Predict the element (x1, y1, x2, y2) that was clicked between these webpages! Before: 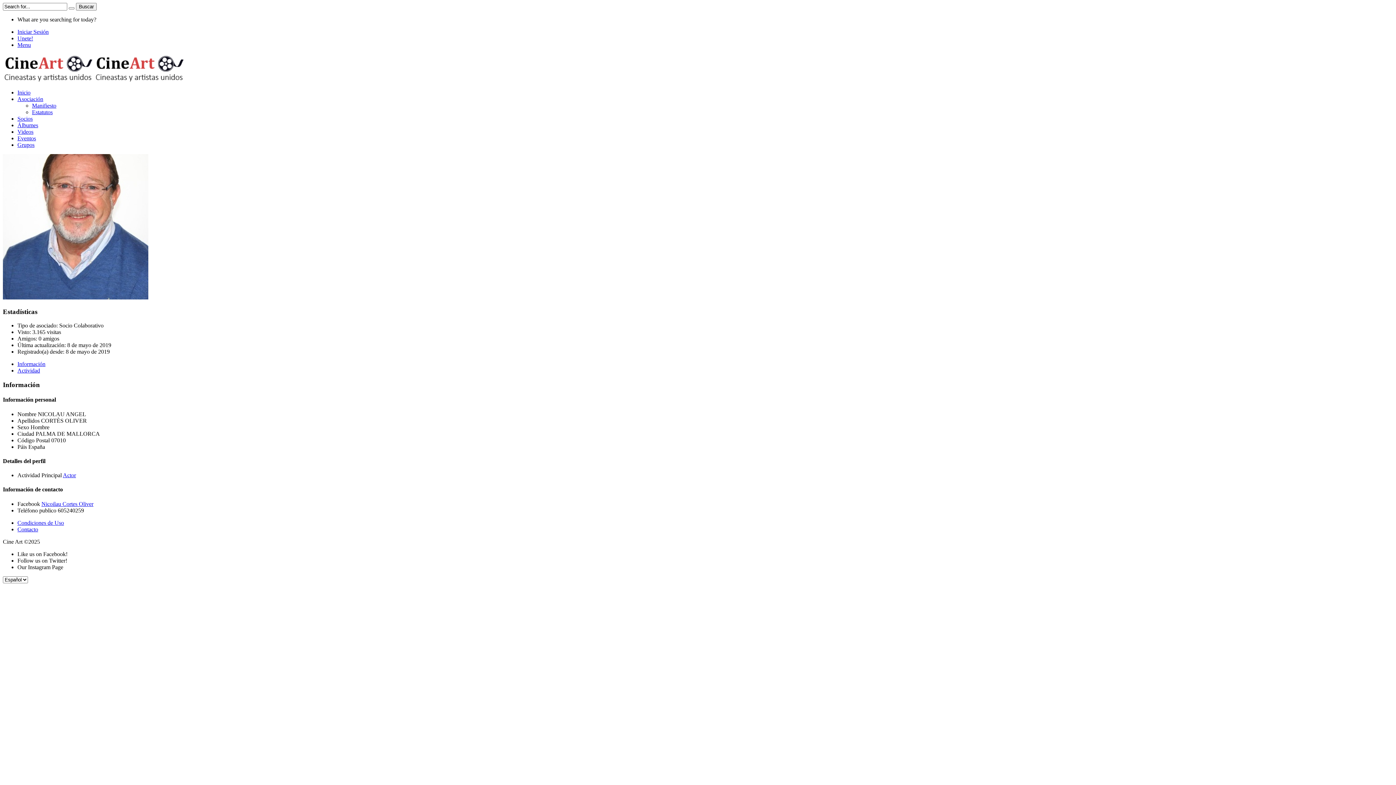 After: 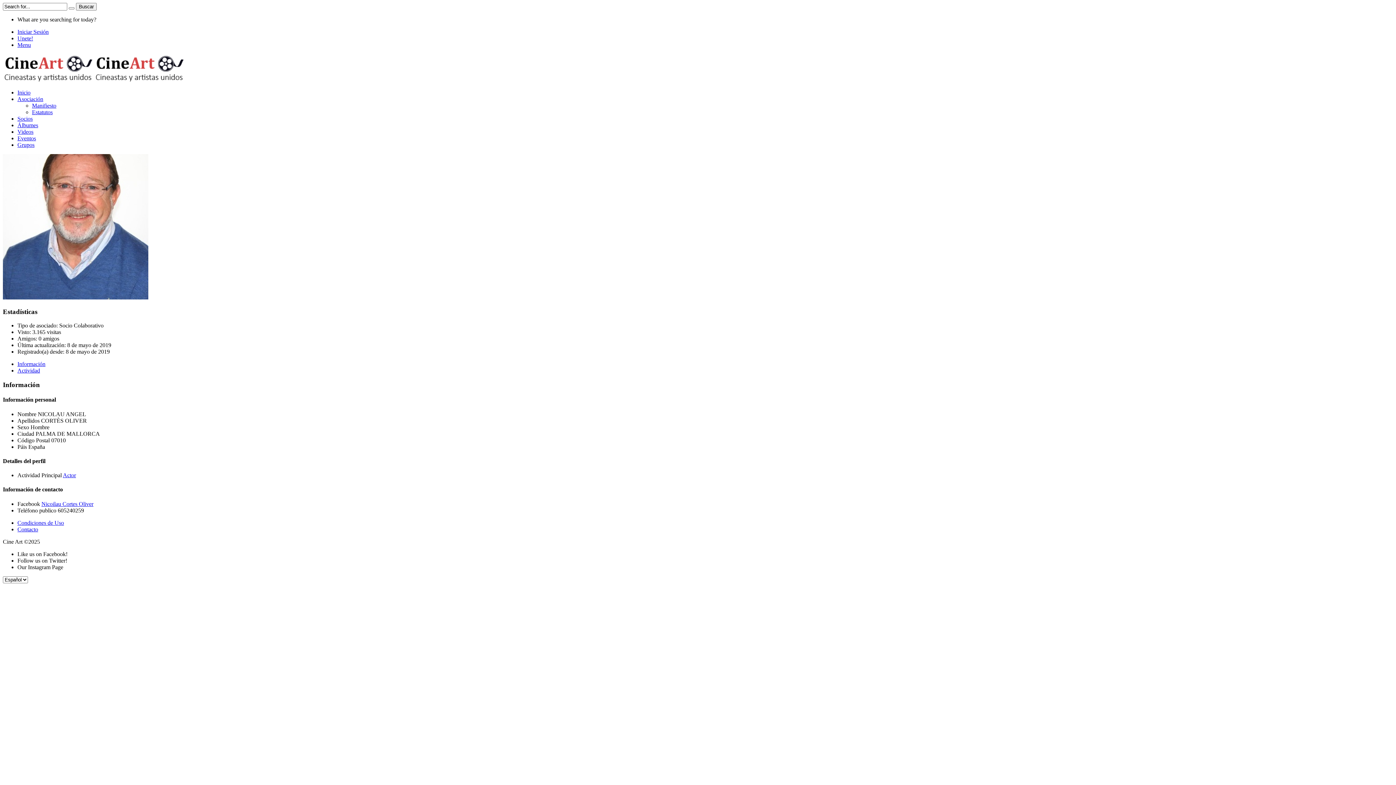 Action: label: Iniciar Sesión bbox: (17, 28, 48, 34)